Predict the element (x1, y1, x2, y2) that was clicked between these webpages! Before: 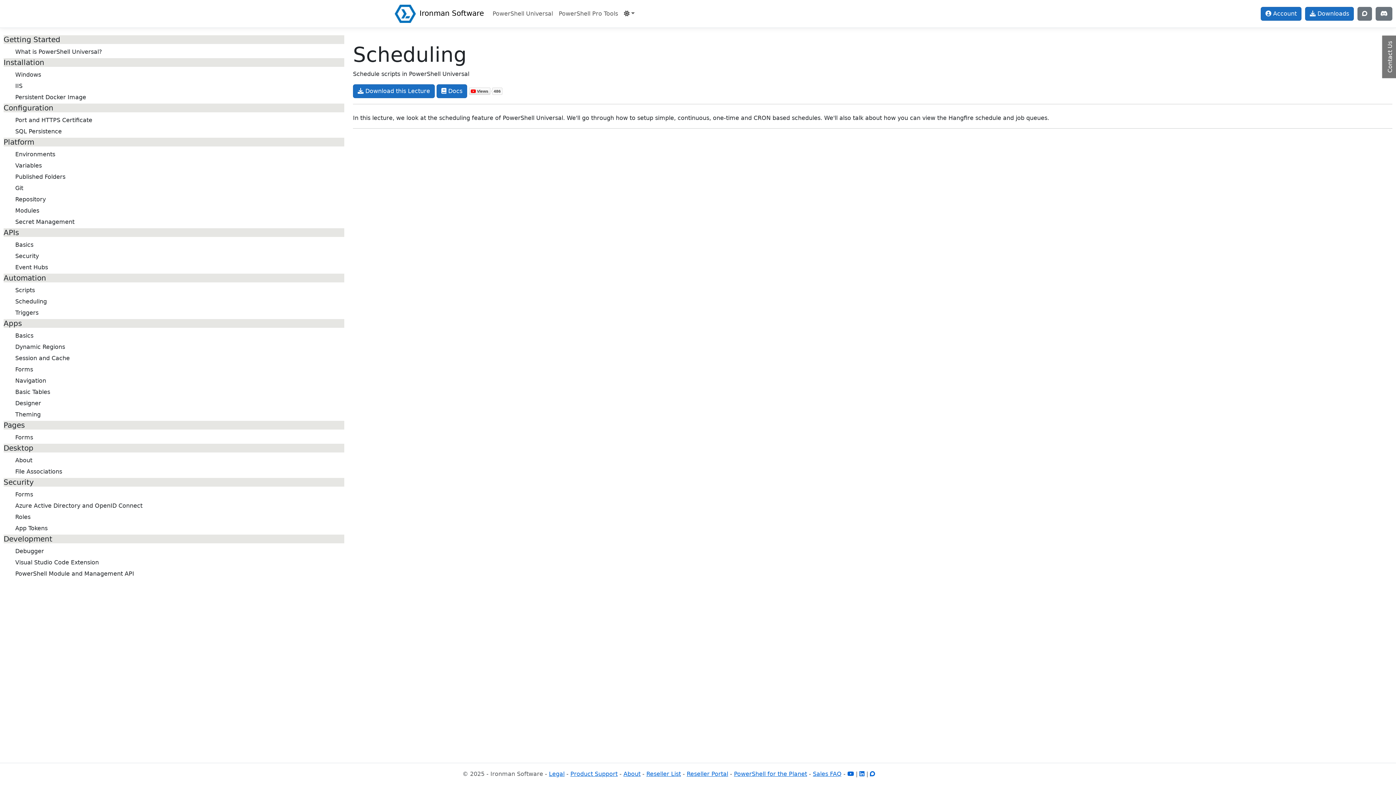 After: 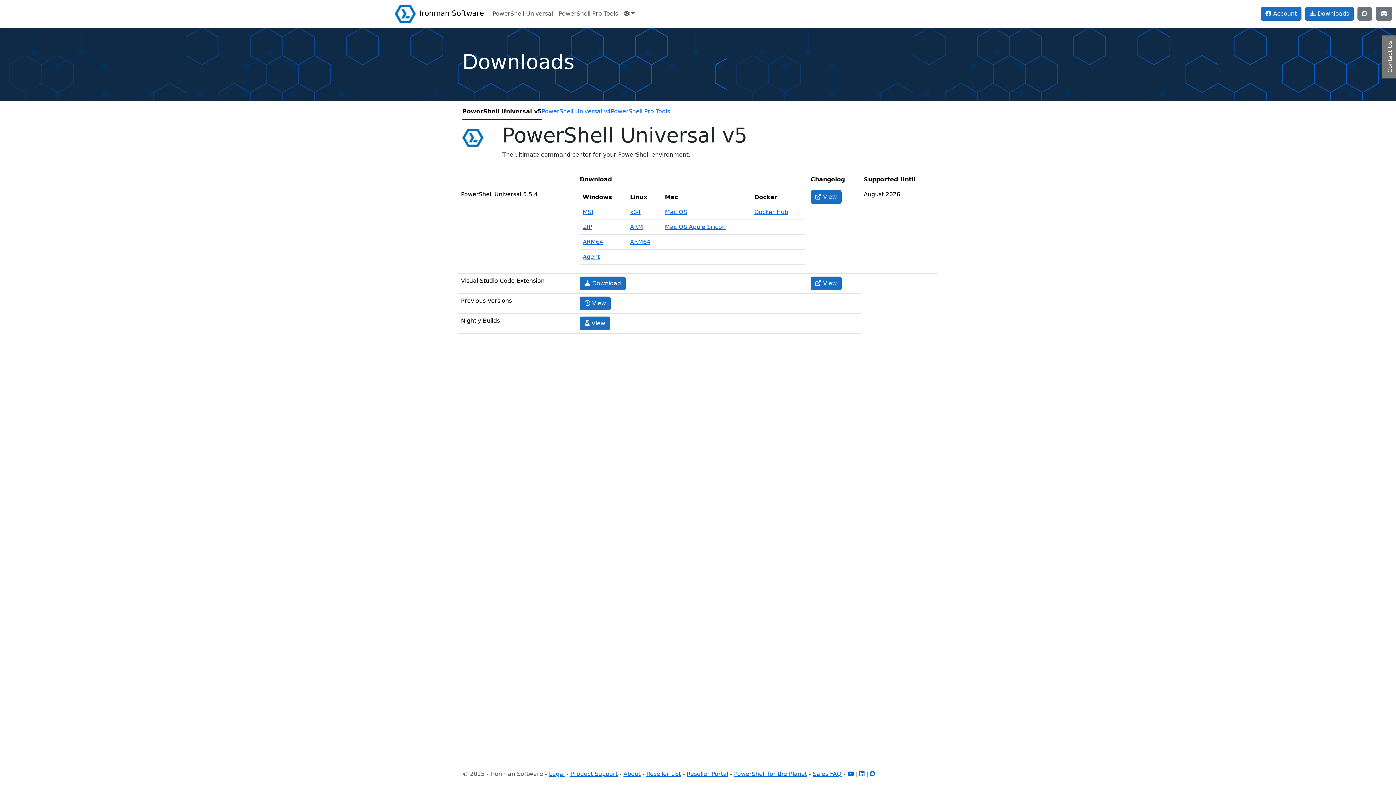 Action: bbox: (1305, 6, 1354, 20) label:  Downloads